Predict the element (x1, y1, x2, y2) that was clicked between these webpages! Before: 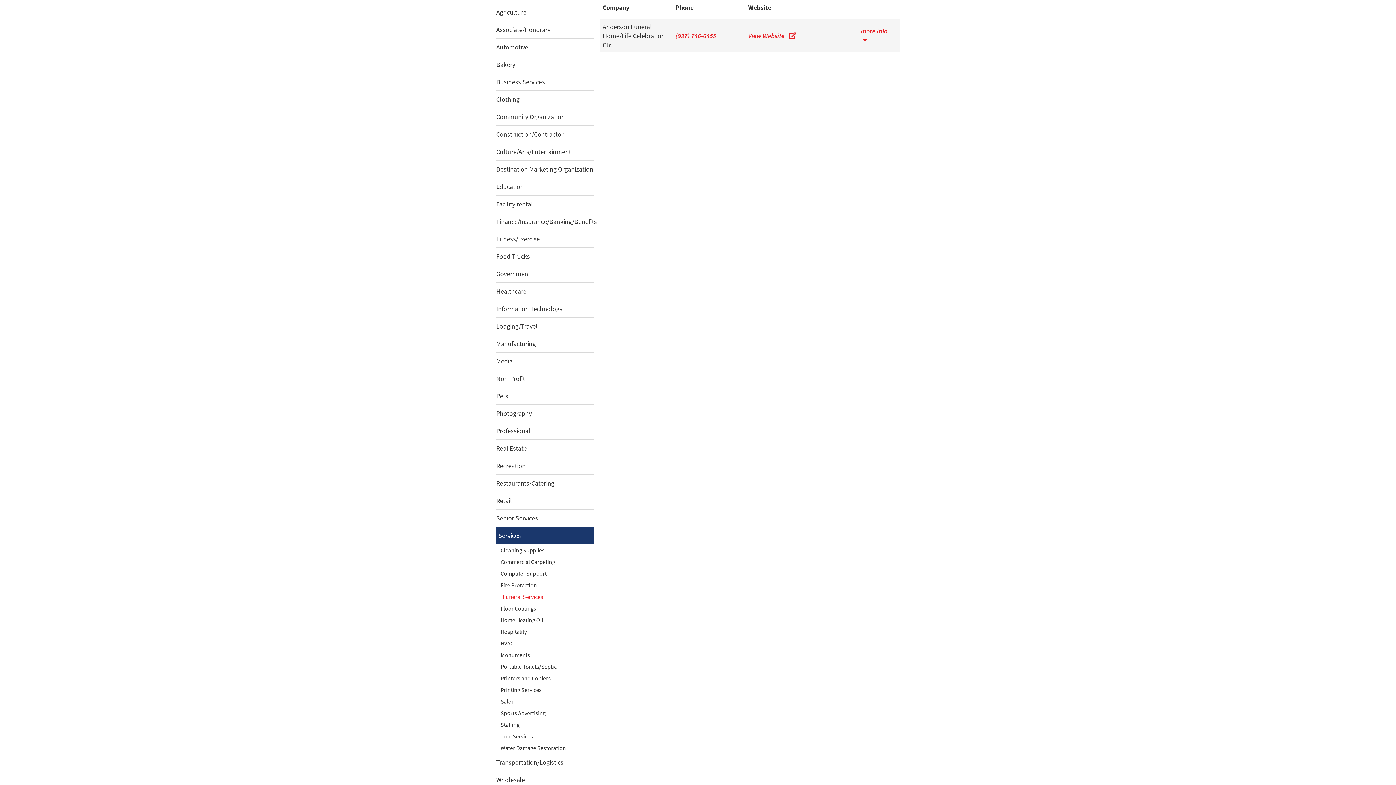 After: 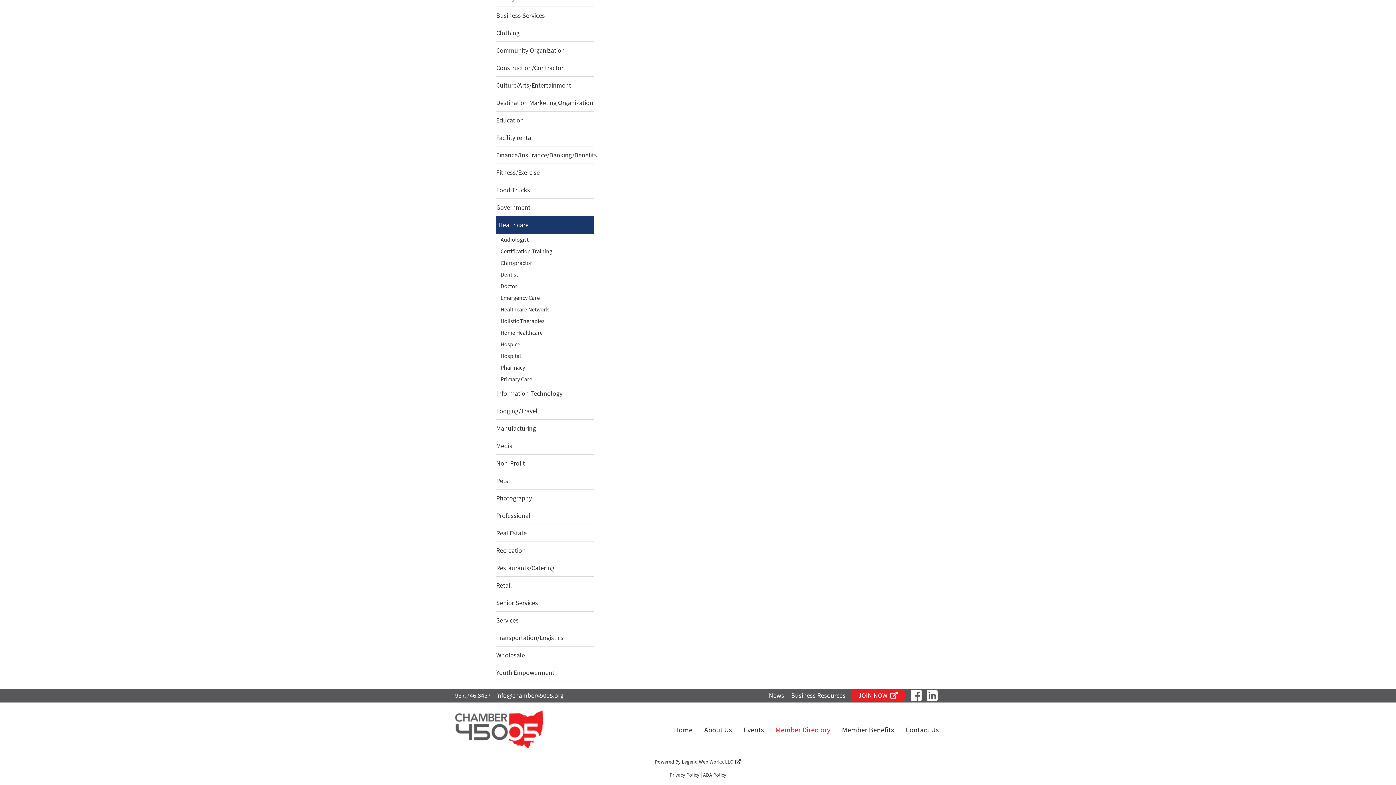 Action: label: Healthcare bbox: (496, 282, 594, 300)